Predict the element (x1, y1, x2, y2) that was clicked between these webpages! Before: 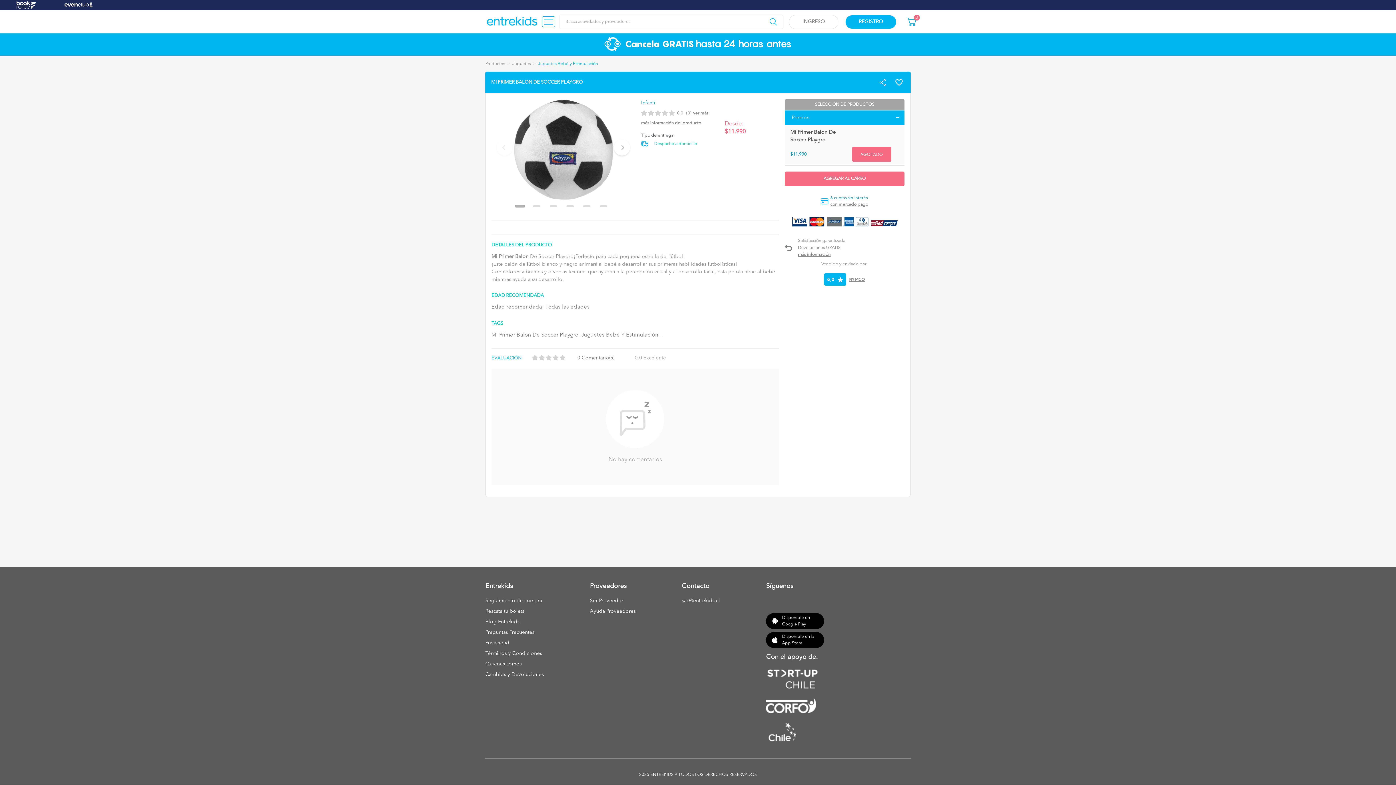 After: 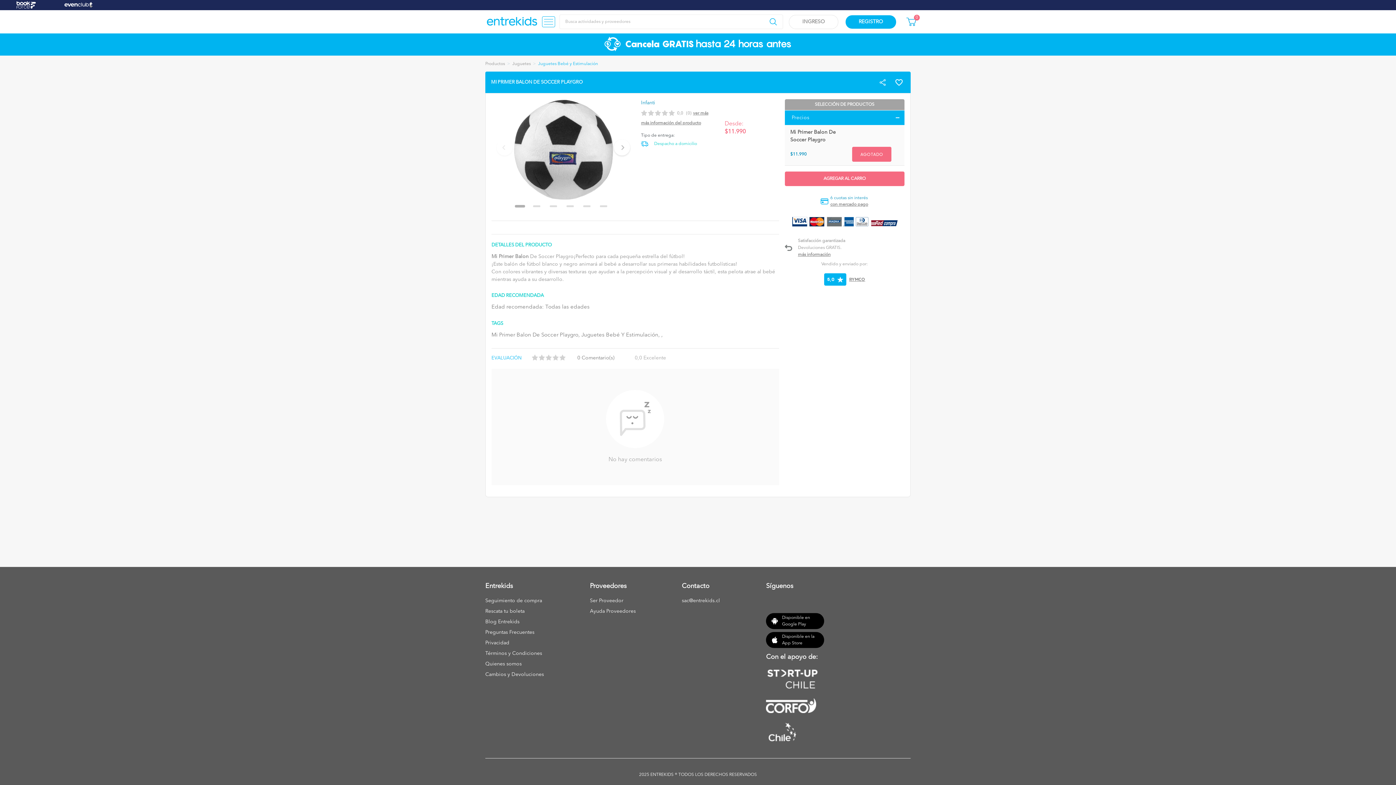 Action: bbox: (590, 609, 635, 614) label: Ayuda Proveedores